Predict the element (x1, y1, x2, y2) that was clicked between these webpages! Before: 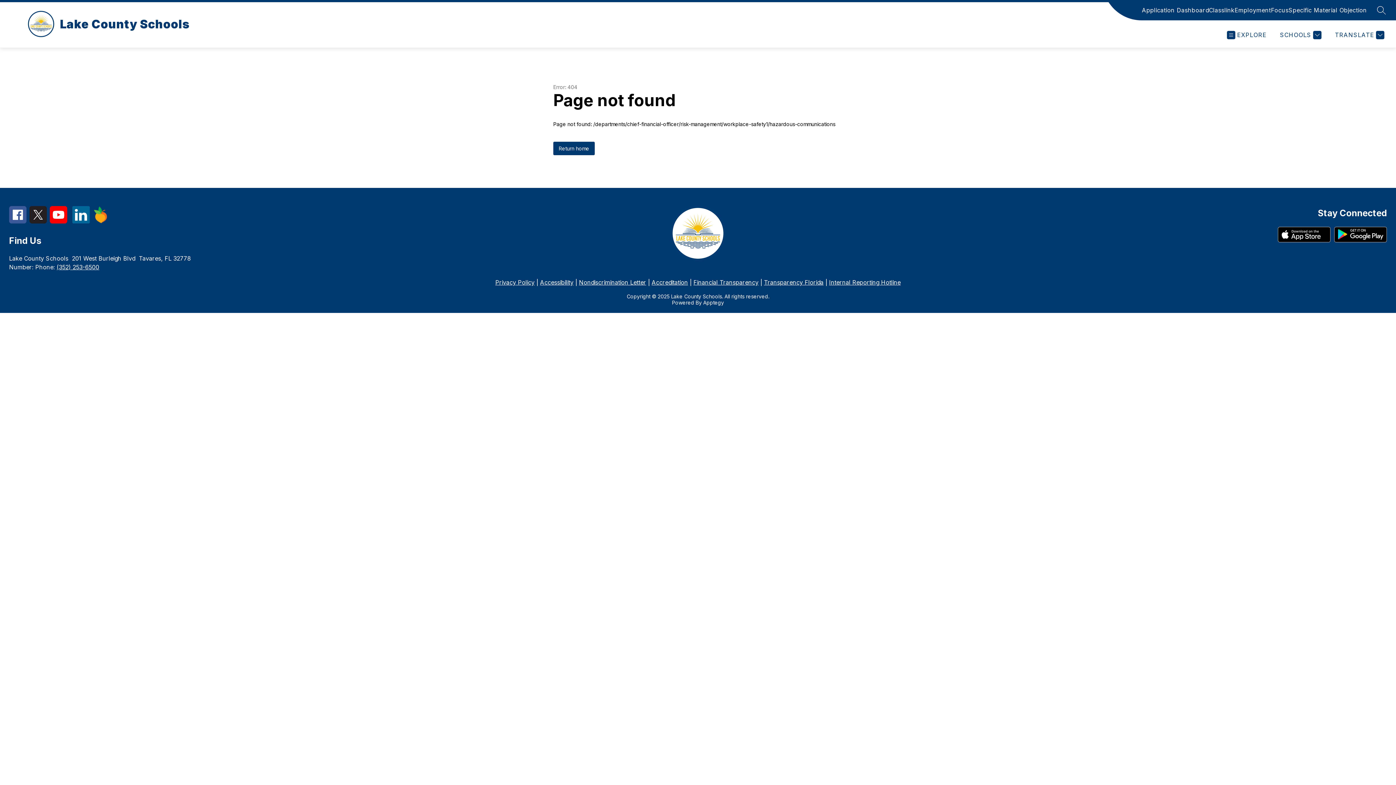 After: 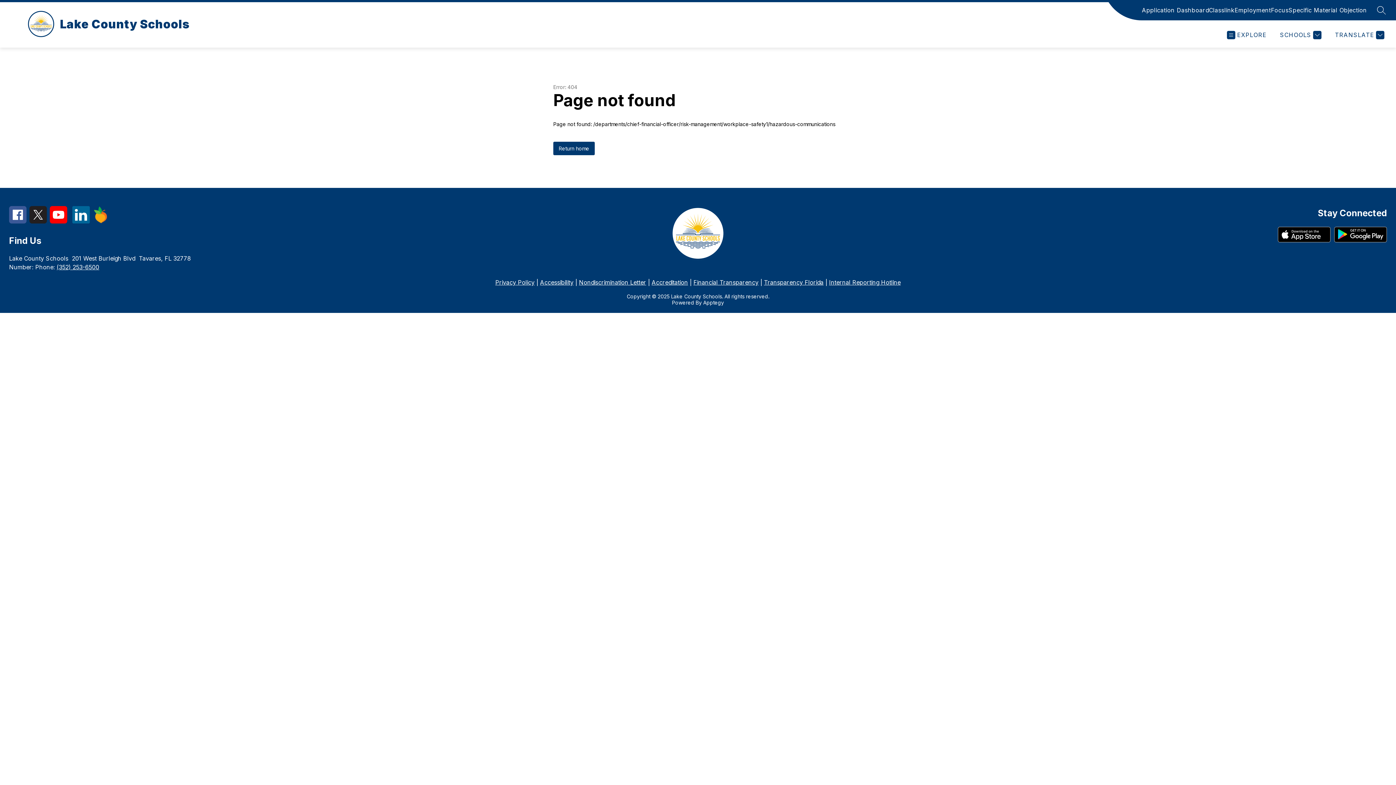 Action: bbox: (764, 278, 823, 286) label: Transparency Florida